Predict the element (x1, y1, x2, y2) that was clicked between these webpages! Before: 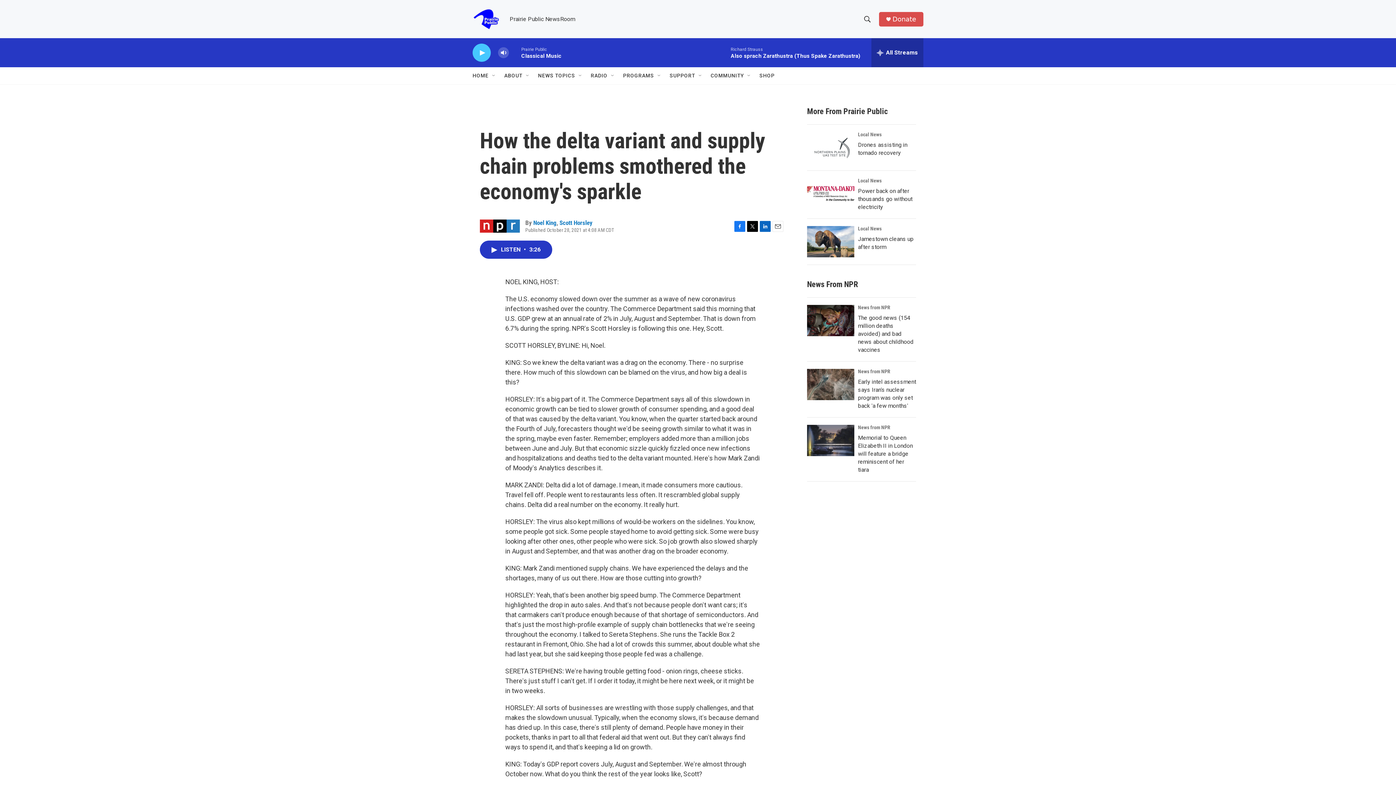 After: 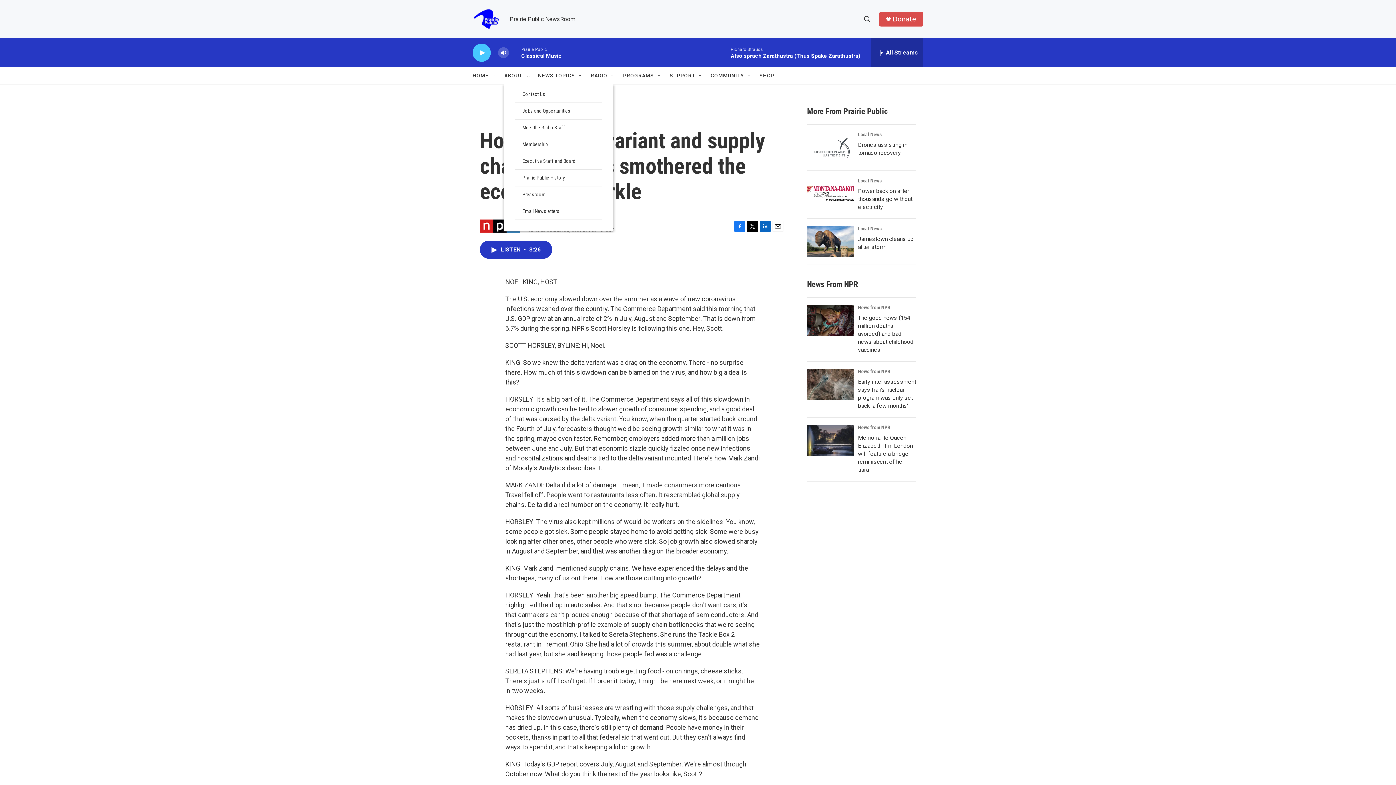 Action: label: Open Sub Navigation bbox: (525, 72, 530, 78)